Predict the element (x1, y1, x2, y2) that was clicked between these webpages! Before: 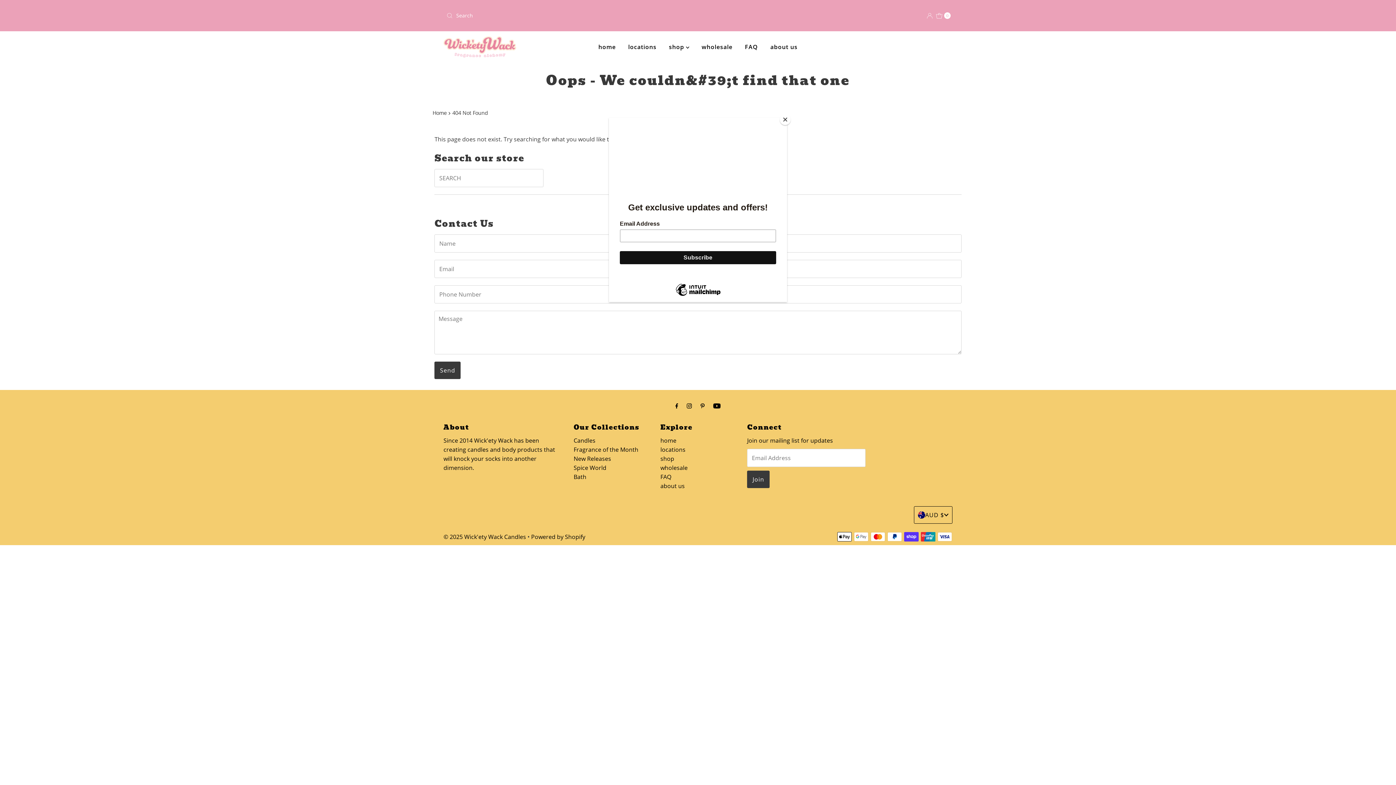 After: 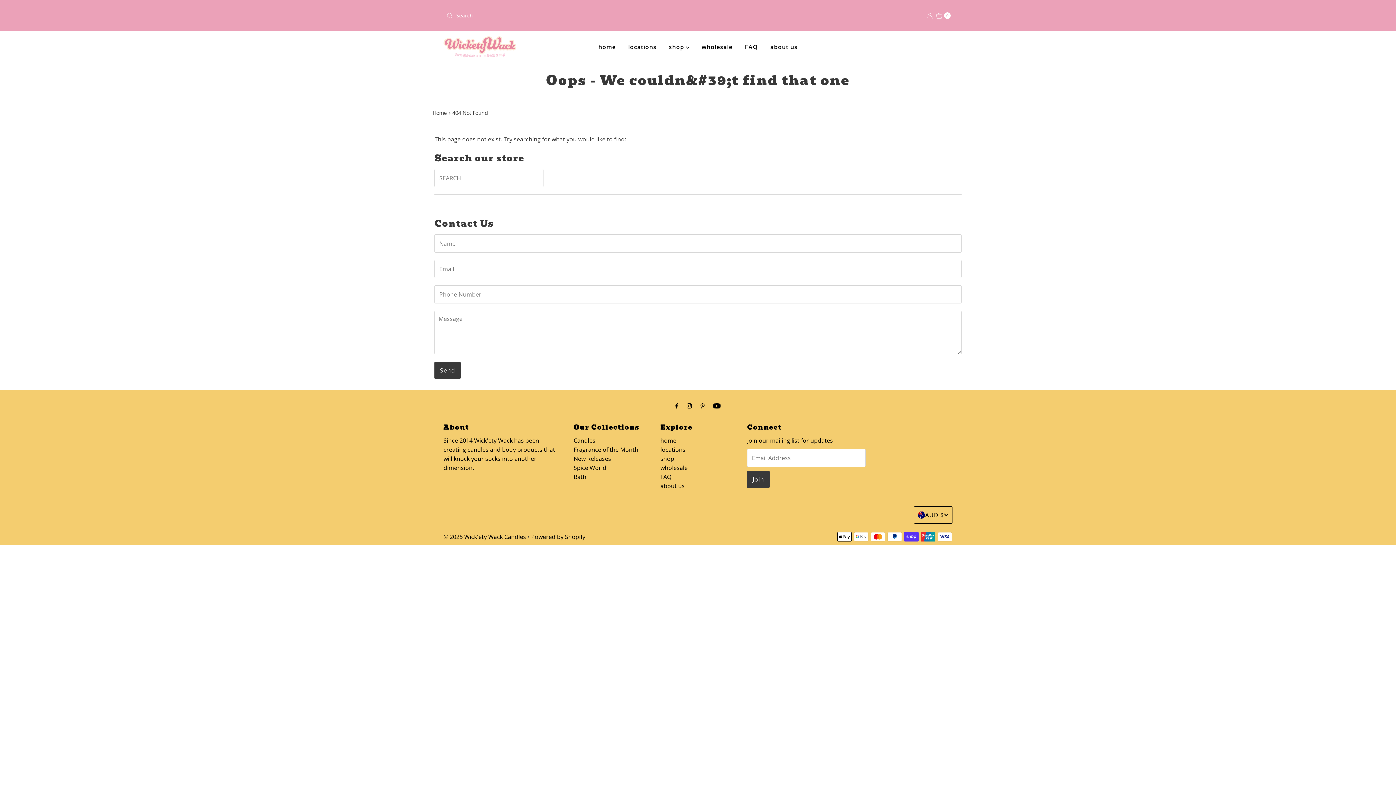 Action: label: Close bbox: (780, 114, 790, 125)